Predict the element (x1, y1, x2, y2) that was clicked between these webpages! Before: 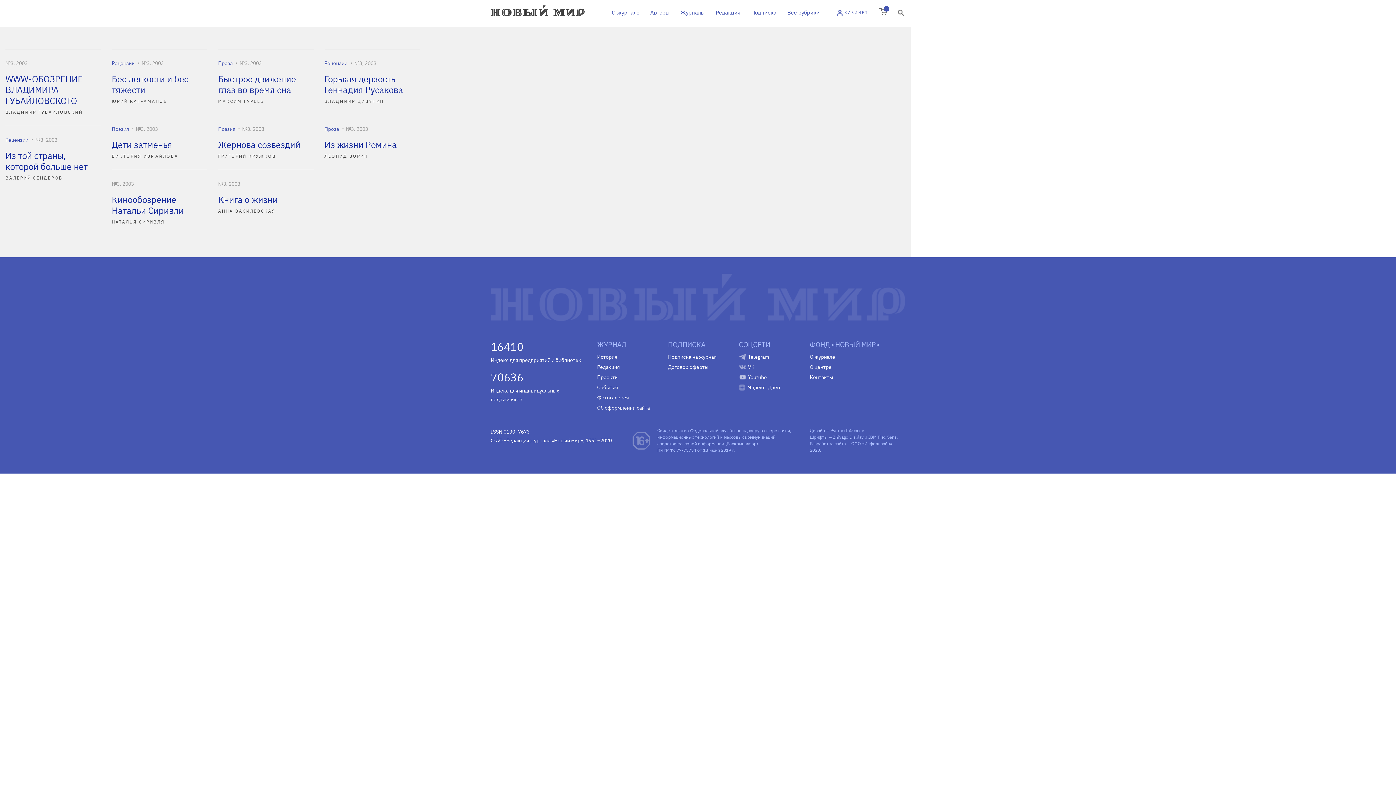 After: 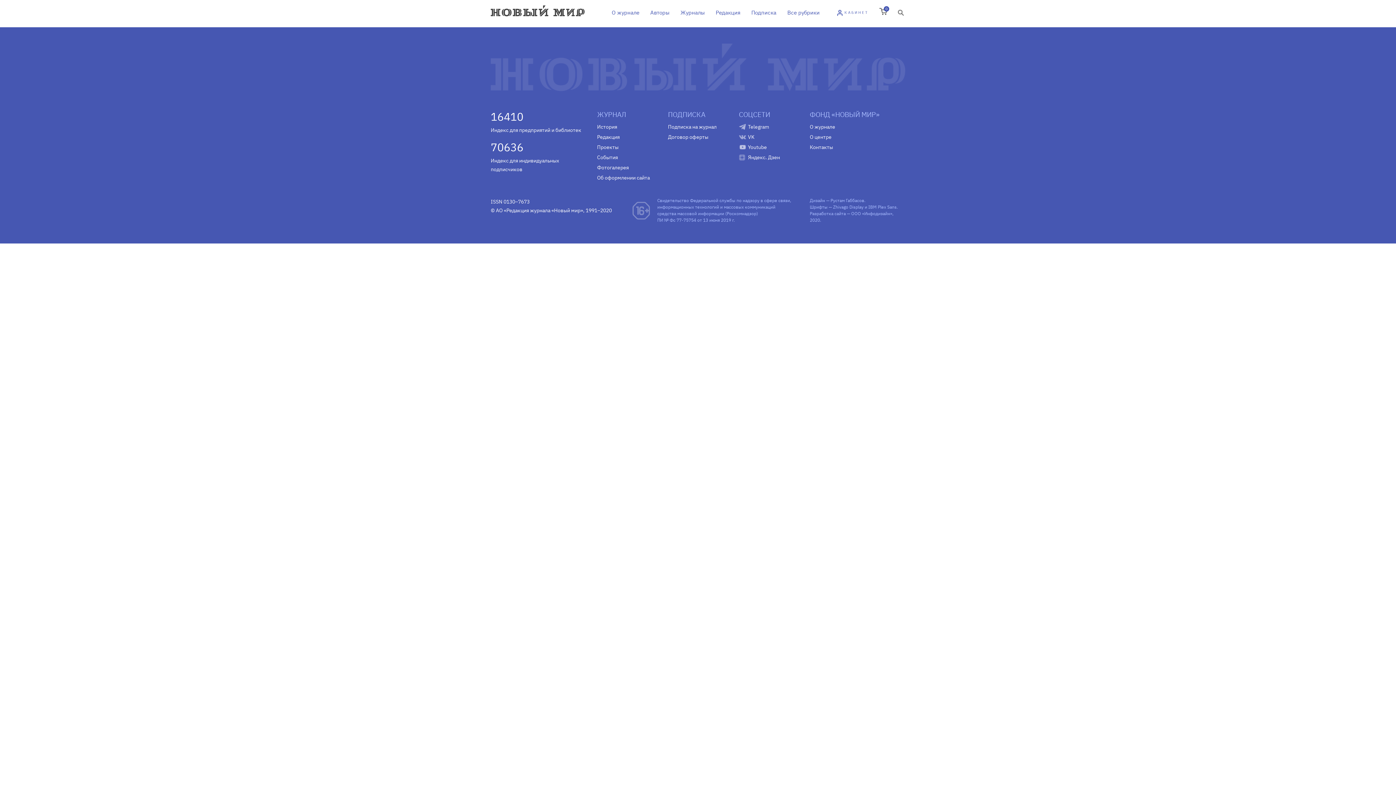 Action: label: Книга о жизни bbox: (218, 193, 277, 205)